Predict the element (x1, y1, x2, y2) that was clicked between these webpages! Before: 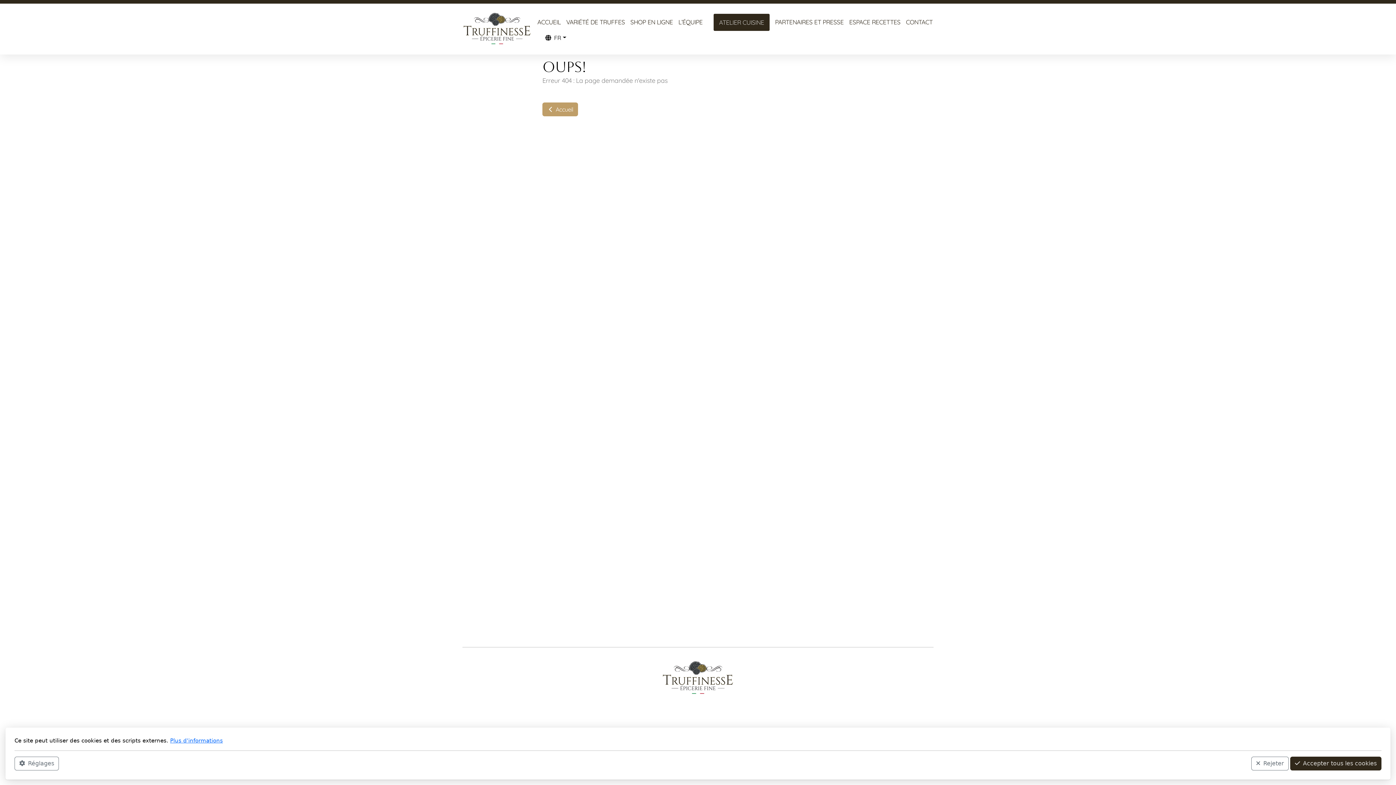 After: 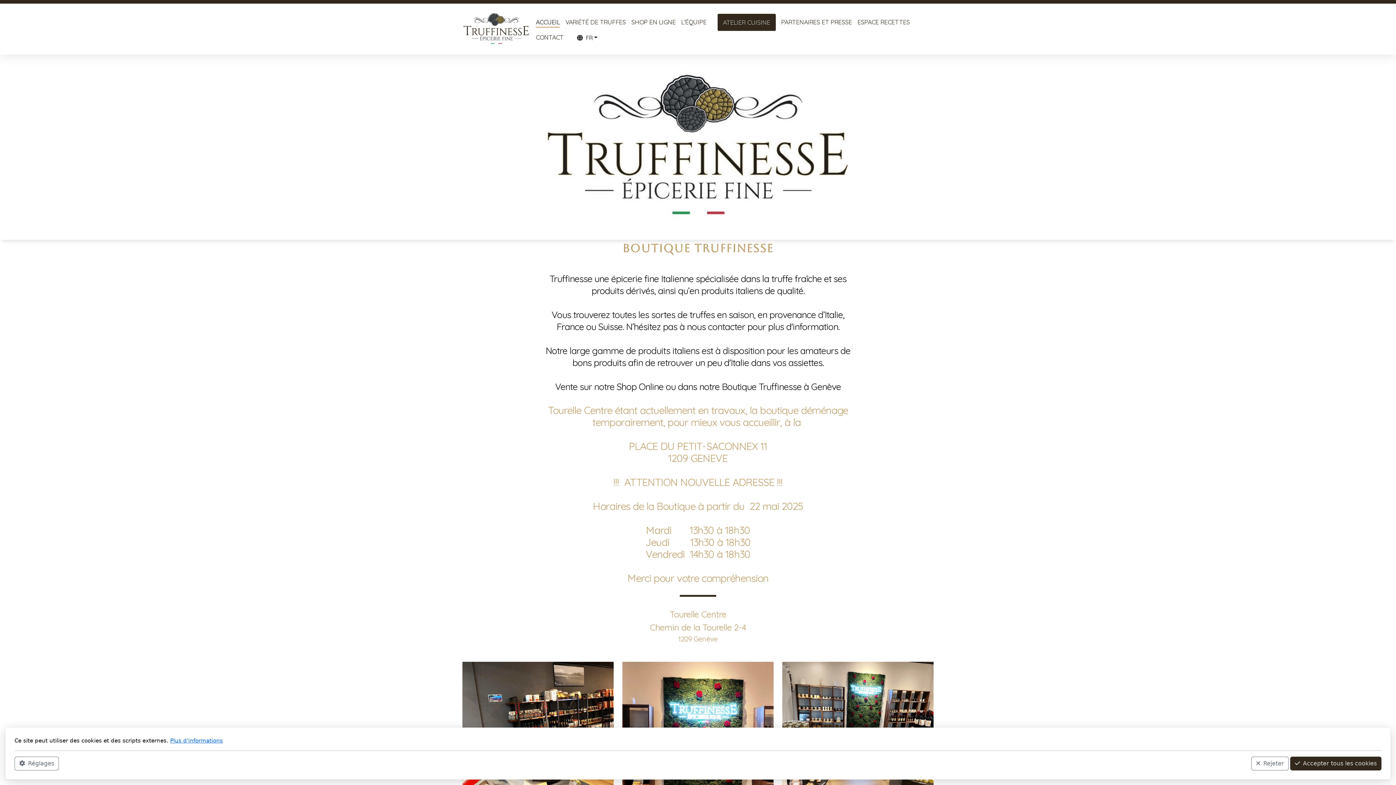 Action: bbox: (462, 10, 532, 47)